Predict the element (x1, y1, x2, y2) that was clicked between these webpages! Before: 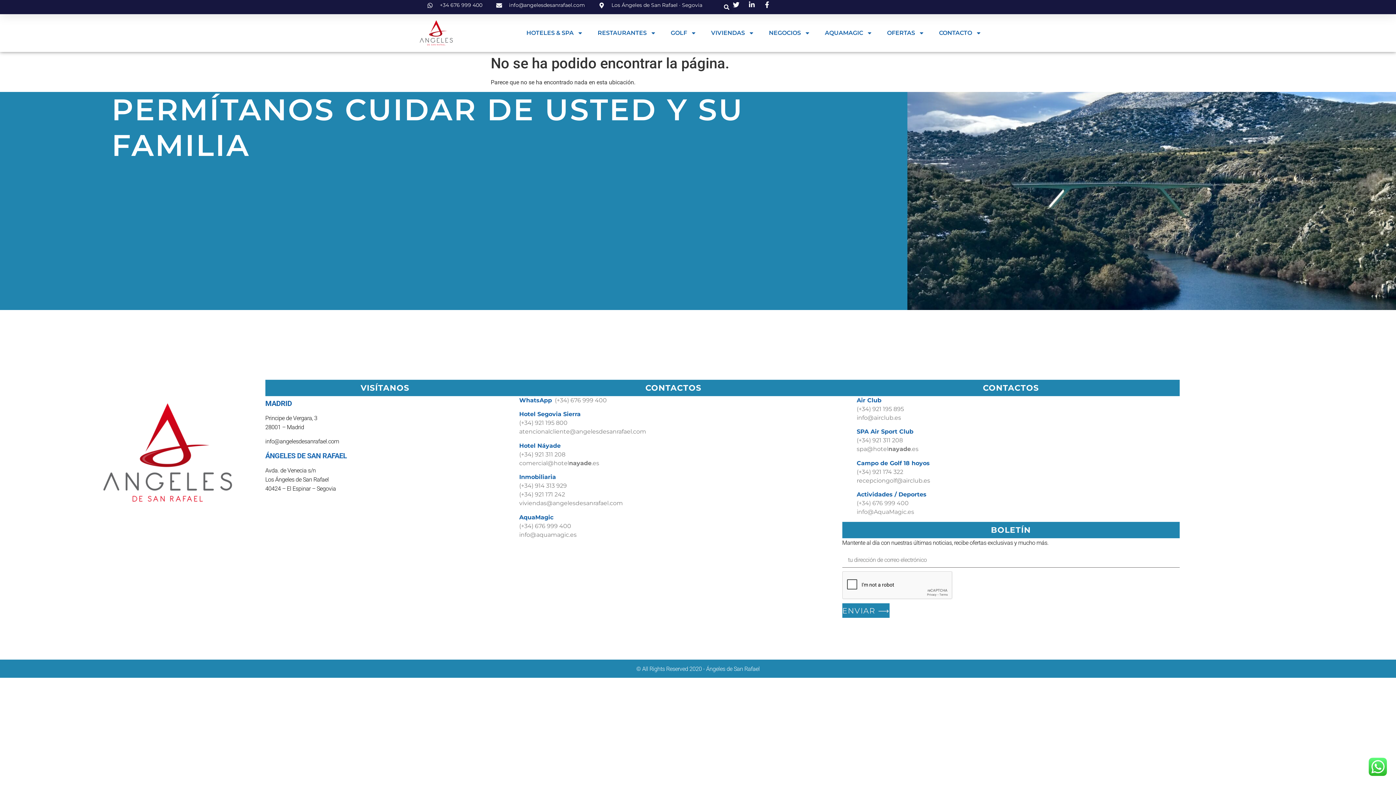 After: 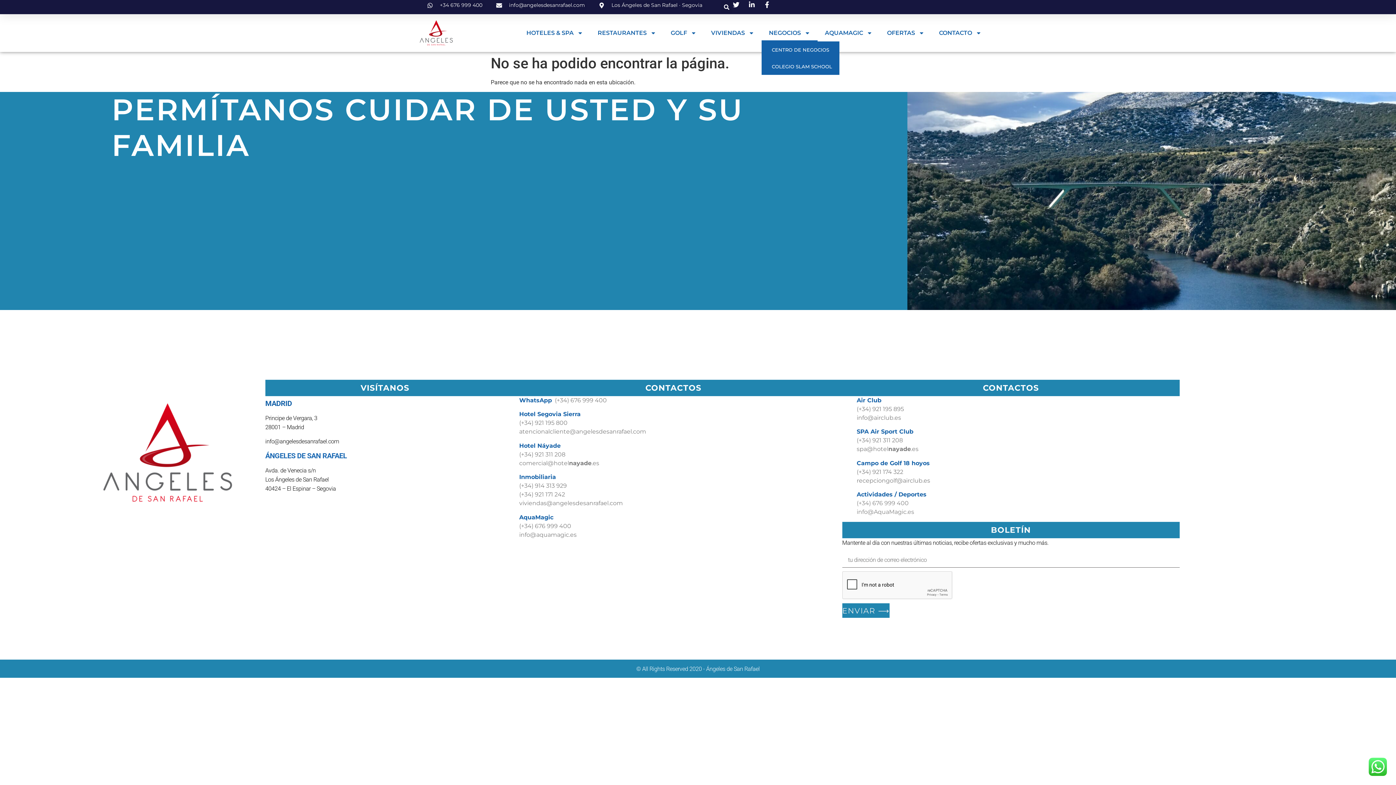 Action: label: NEGOCIOS bbox: (761, 24, 817, 41)